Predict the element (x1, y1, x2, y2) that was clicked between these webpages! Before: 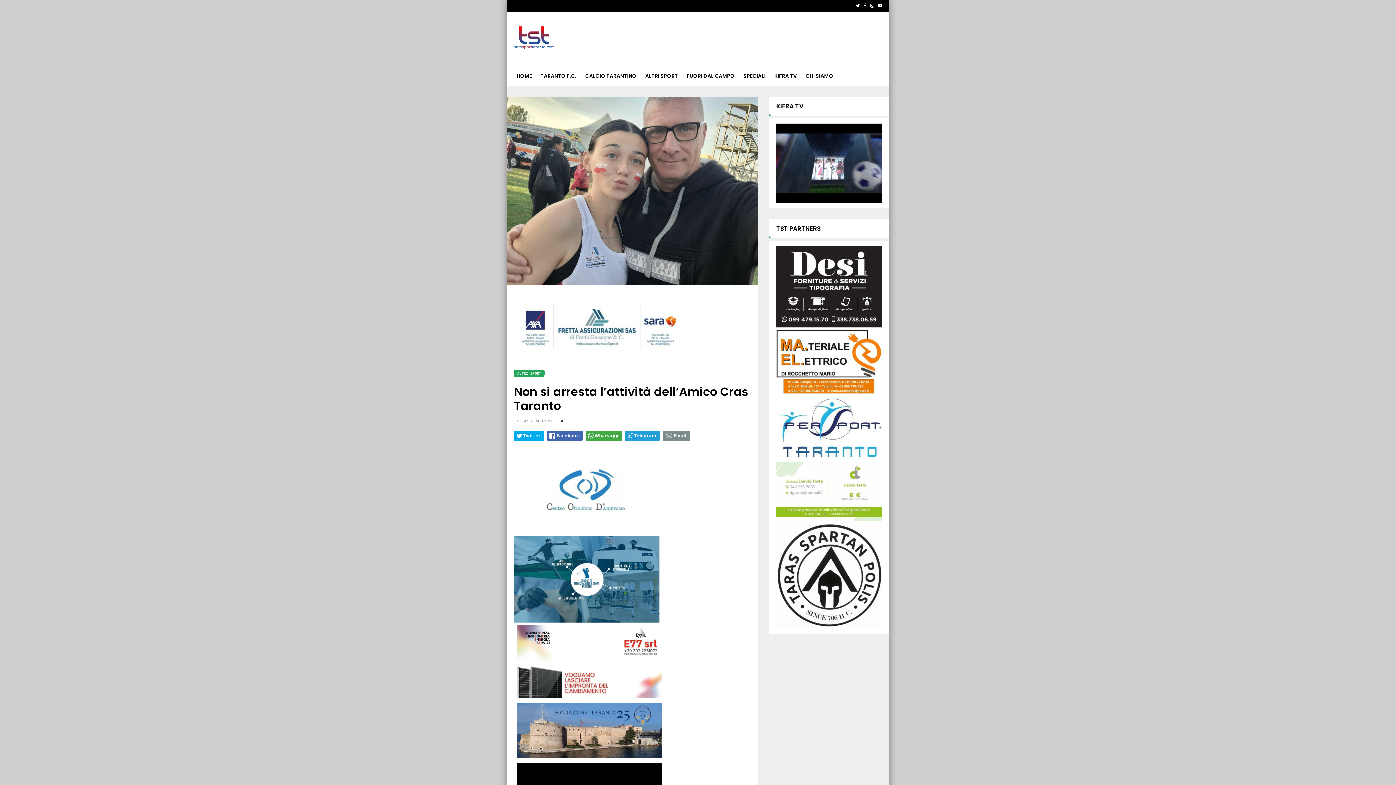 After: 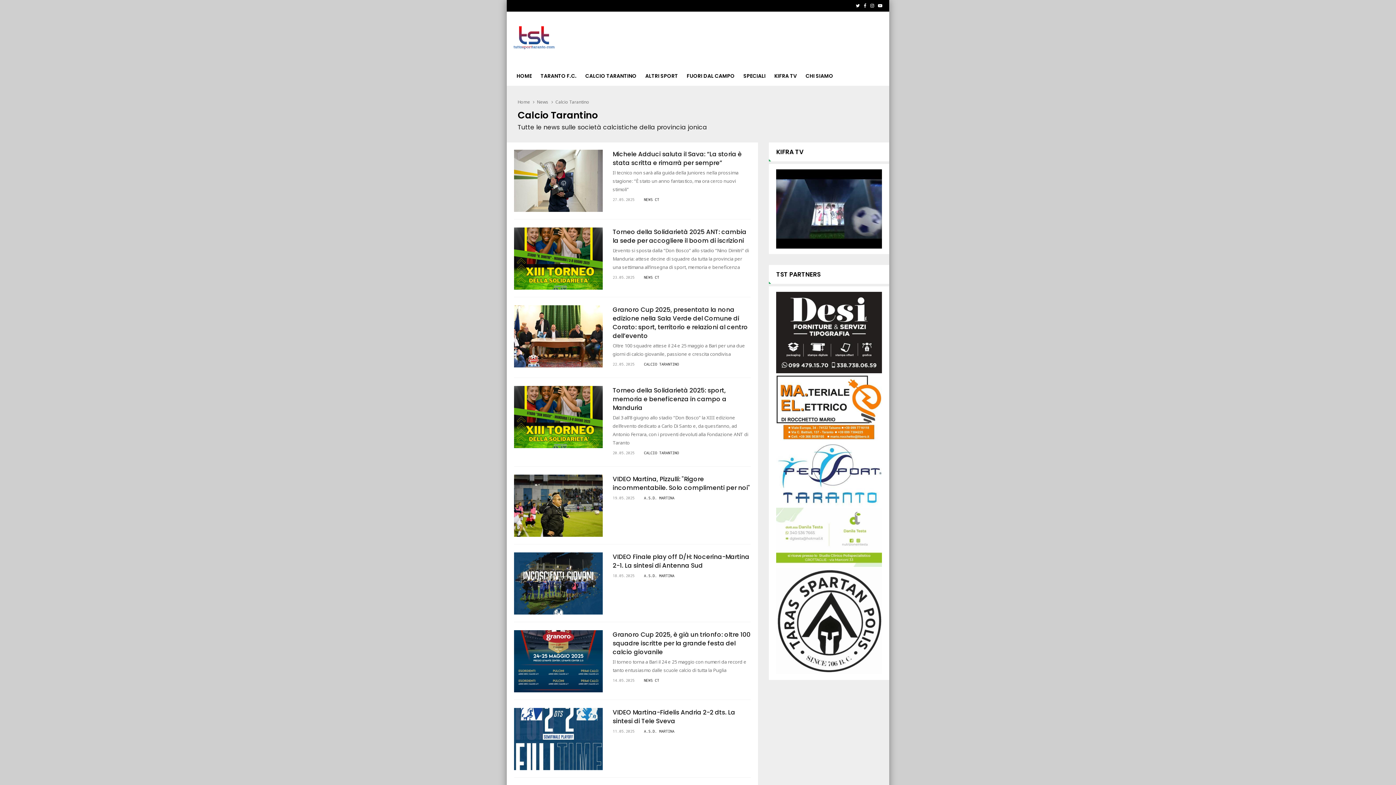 Action: label: CALCIO TARANTINO bbox: (581, 66, 641, 85)